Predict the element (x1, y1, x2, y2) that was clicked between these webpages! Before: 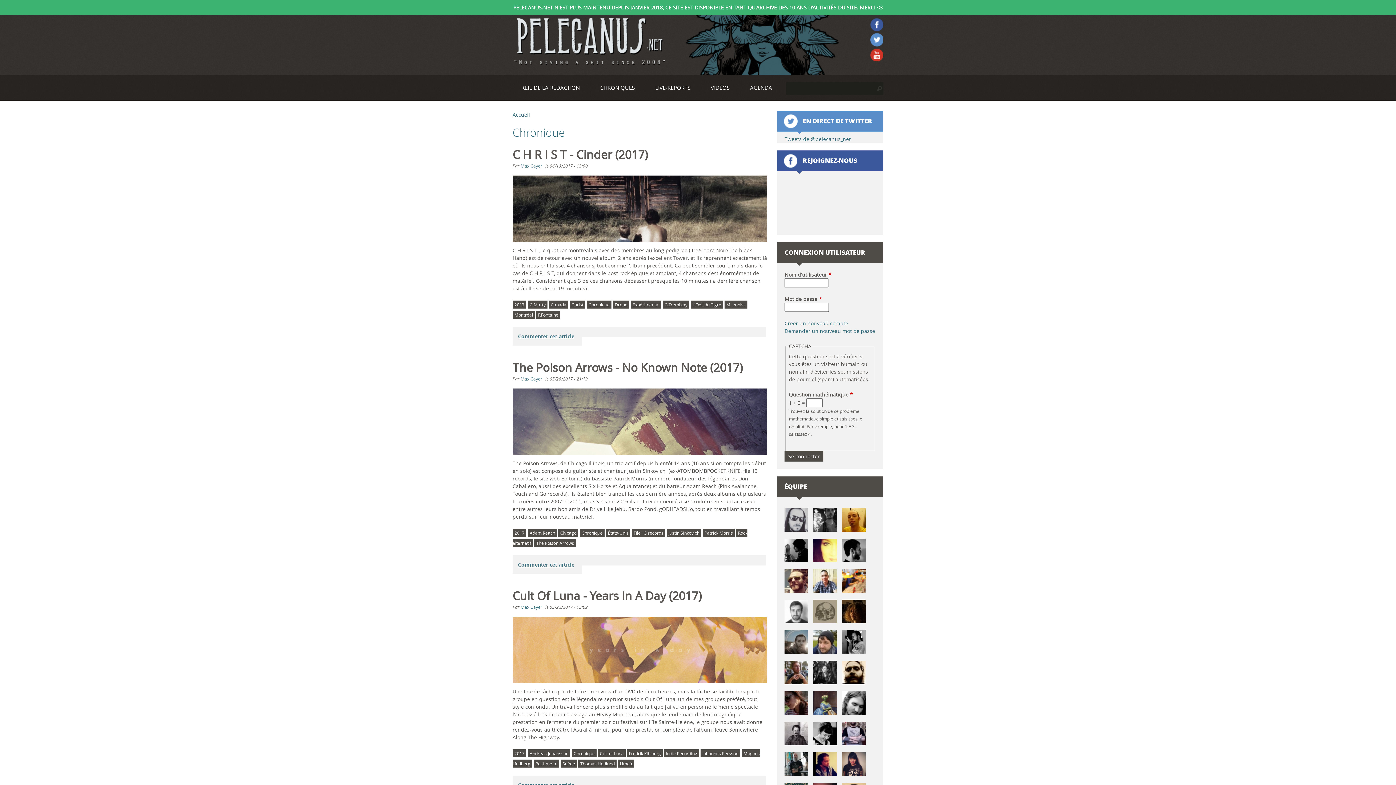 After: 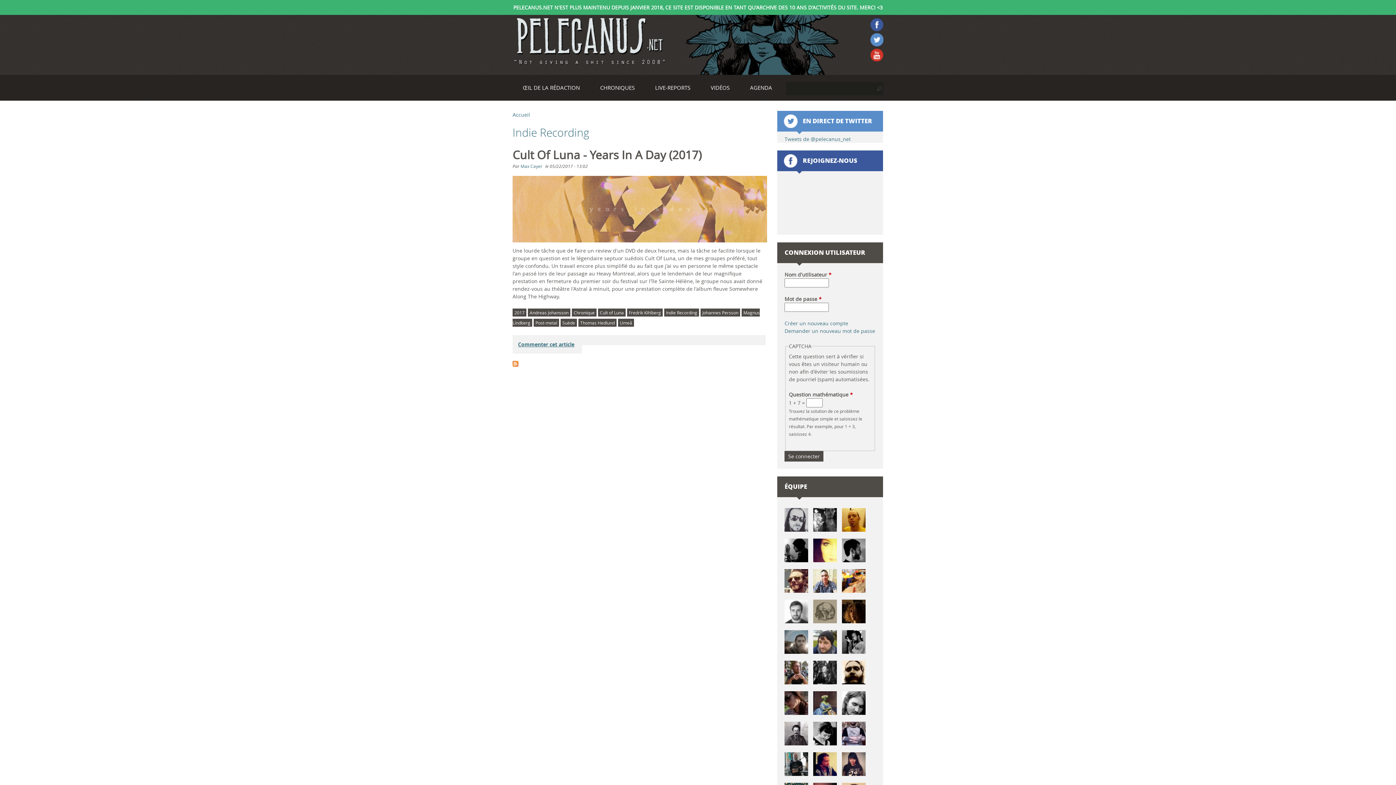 Action: label: Indie Recording bbox: (664, 749, 699, 757)